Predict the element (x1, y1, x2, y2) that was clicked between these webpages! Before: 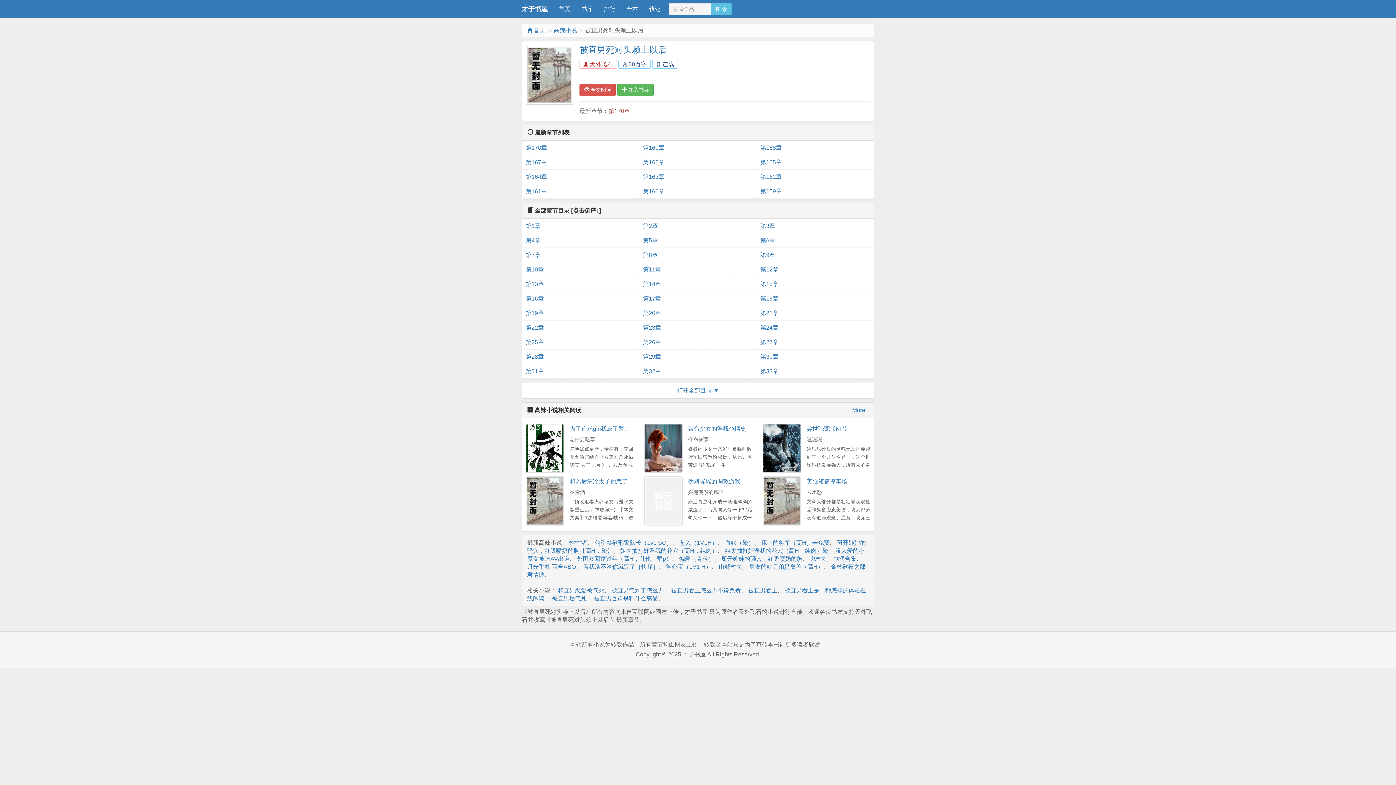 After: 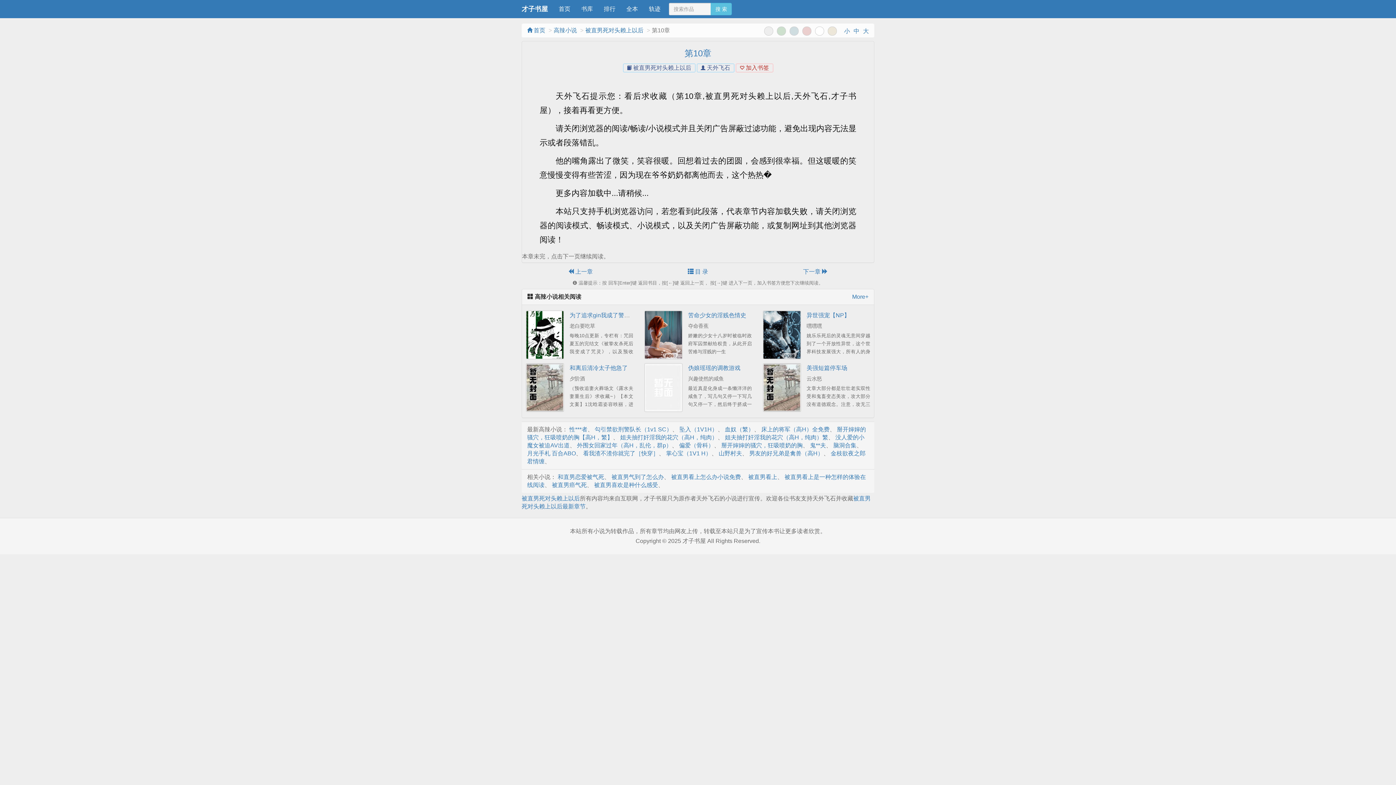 Action: label: 第10章 bbox: (525, 262, 635, 277)